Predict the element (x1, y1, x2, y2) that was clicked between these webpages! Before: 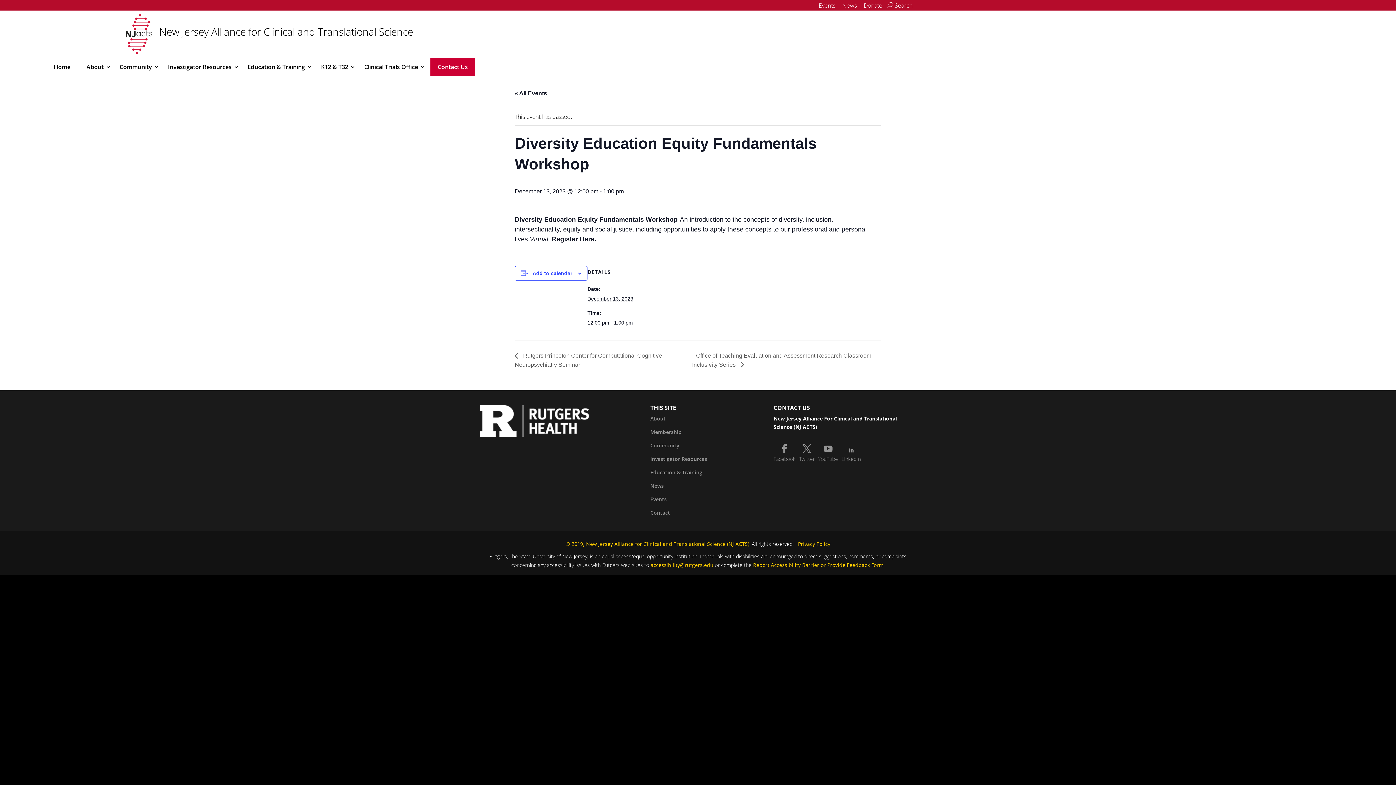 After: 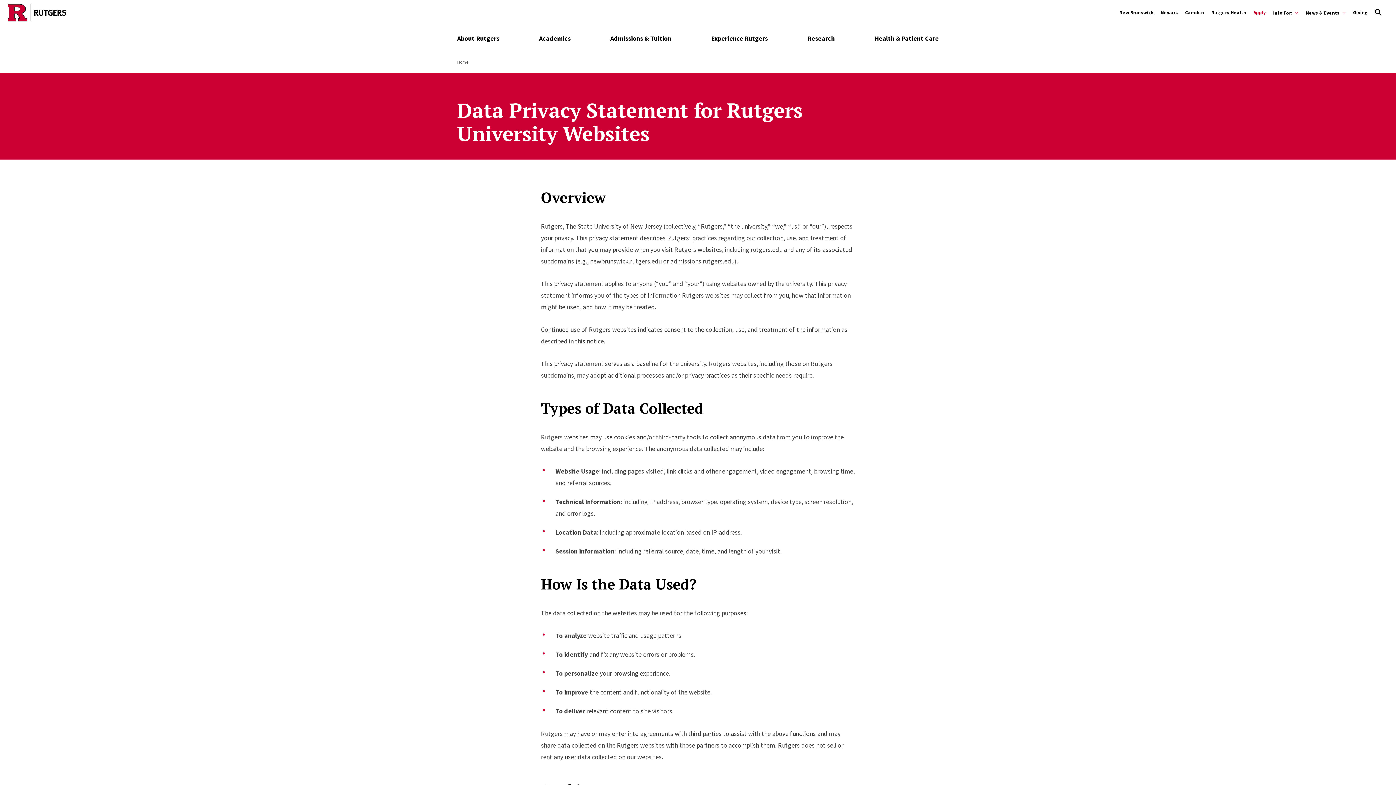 Action: label: Privacy Policy bbox: (798, 540, 830, 547)